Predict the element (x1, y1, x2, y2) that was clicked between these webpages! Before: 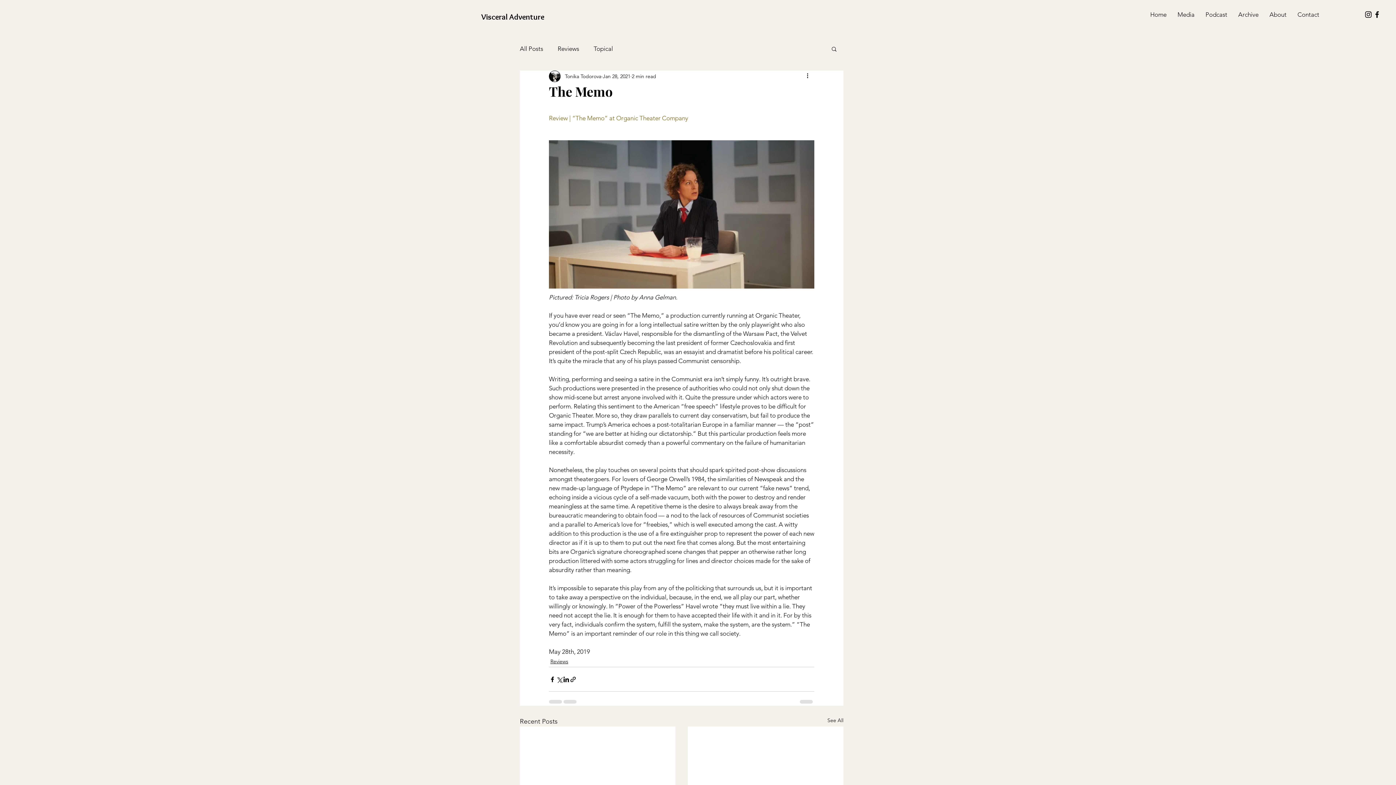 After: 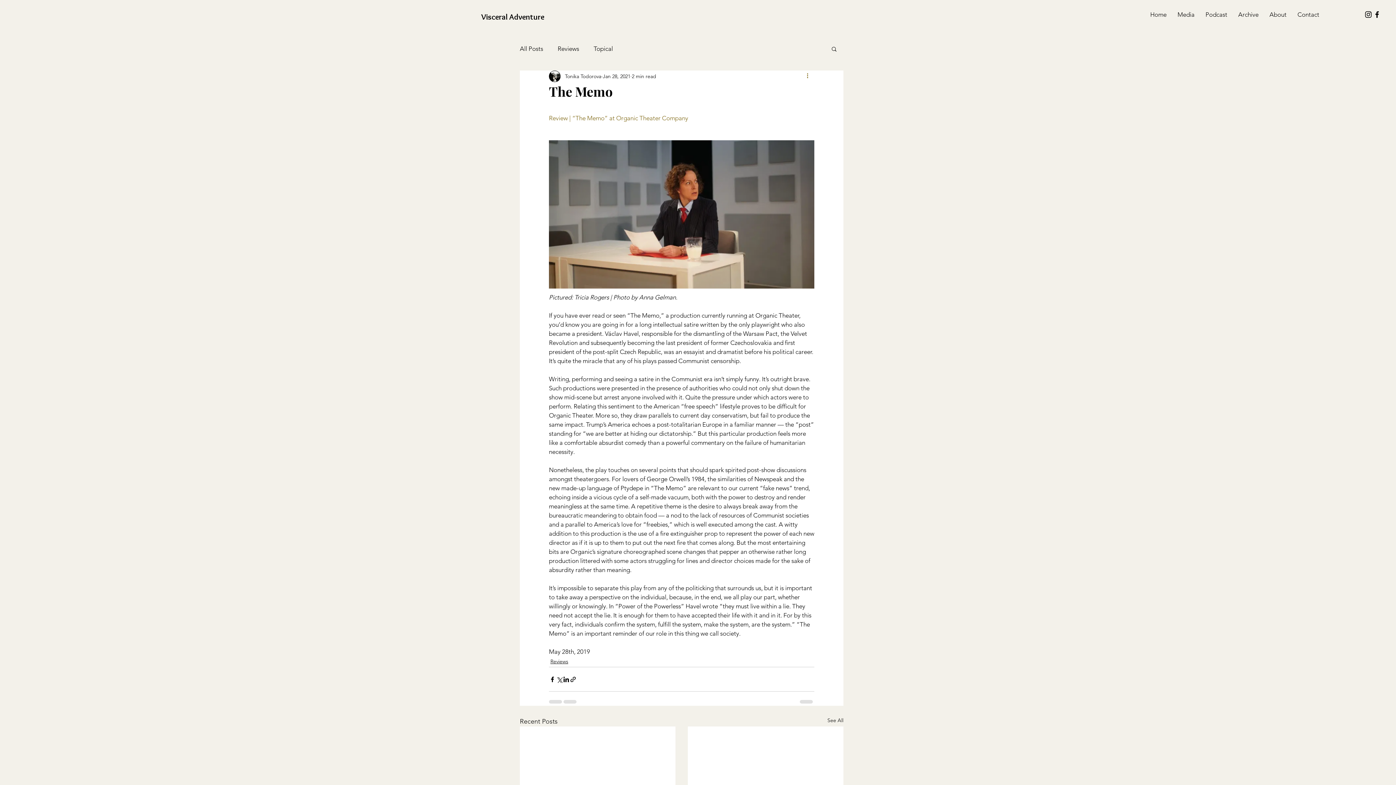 Action: bbox: (805, 72, 814, 80) label: More actions